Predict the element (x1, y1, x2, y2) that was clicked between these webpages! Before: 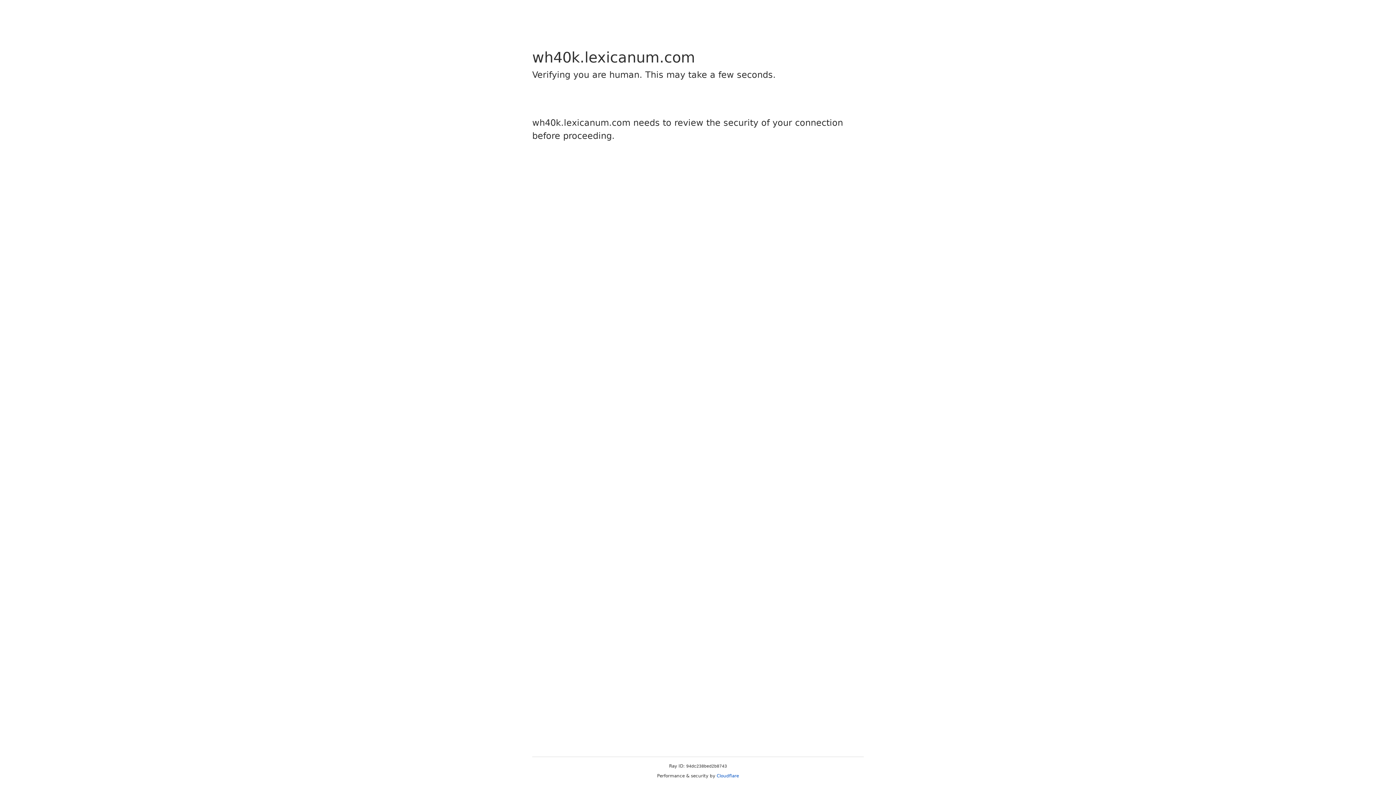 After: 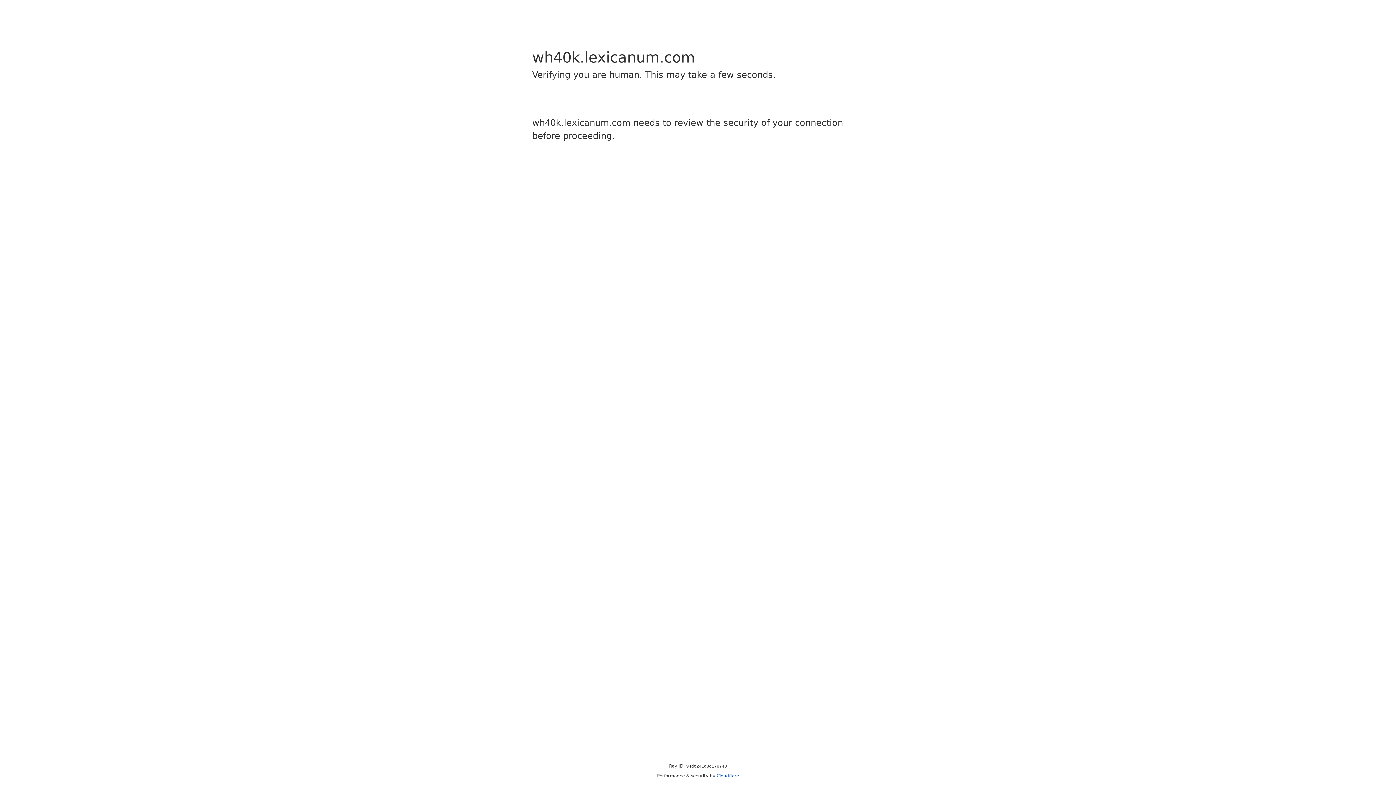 Action: label: Cloudflare bbox: (716, 773, 739, 778)